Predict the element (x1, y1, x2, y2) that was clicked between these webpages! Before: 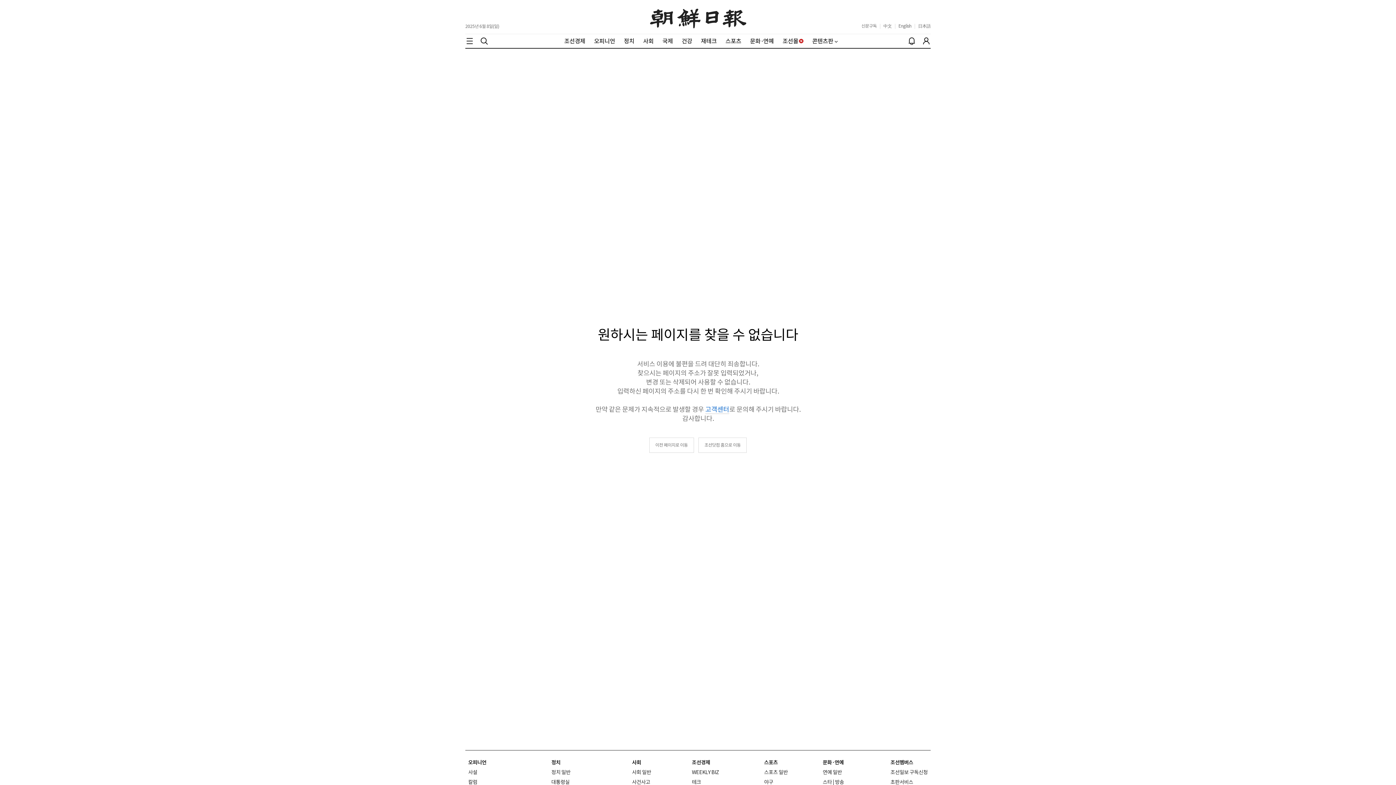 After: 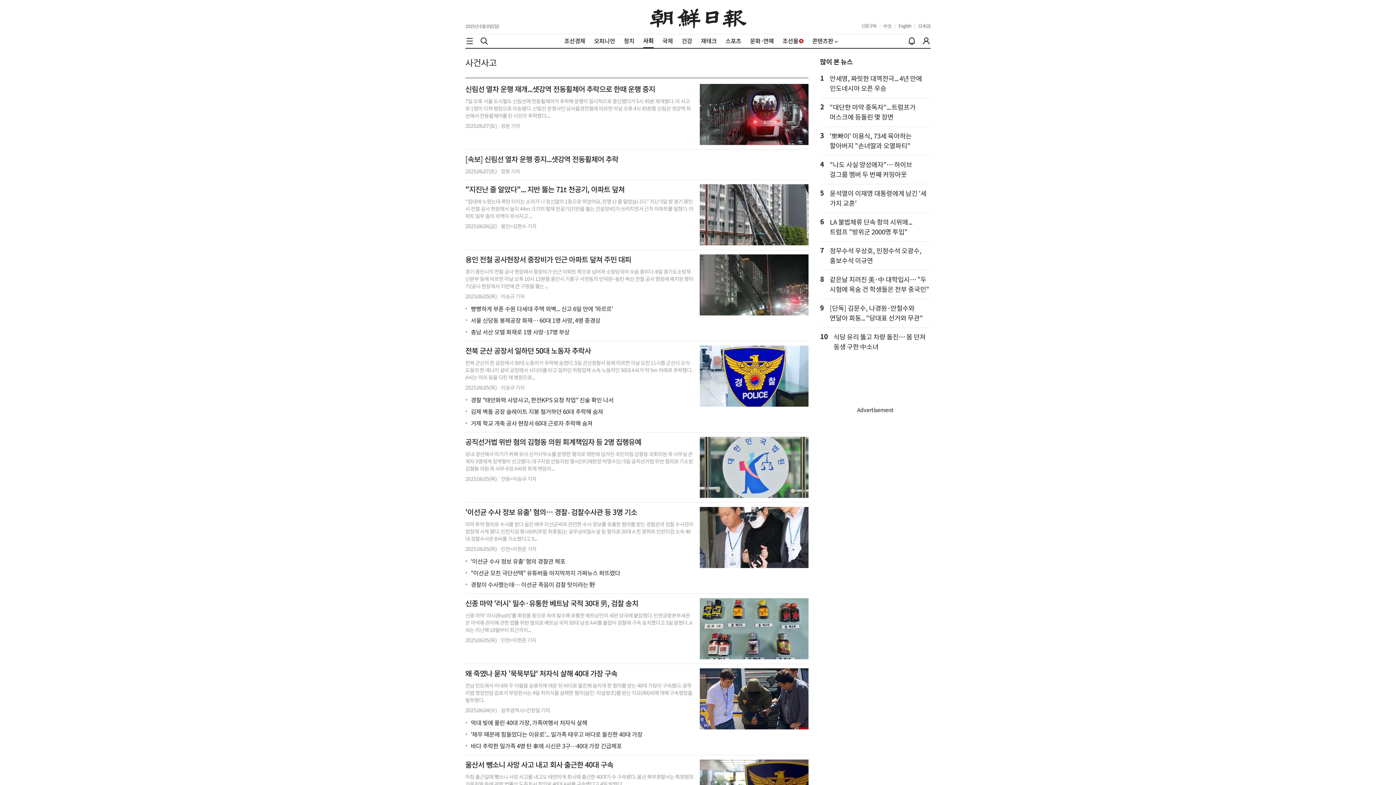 Action: label: 사건사고 bbox: (632, 779, 650, 785)